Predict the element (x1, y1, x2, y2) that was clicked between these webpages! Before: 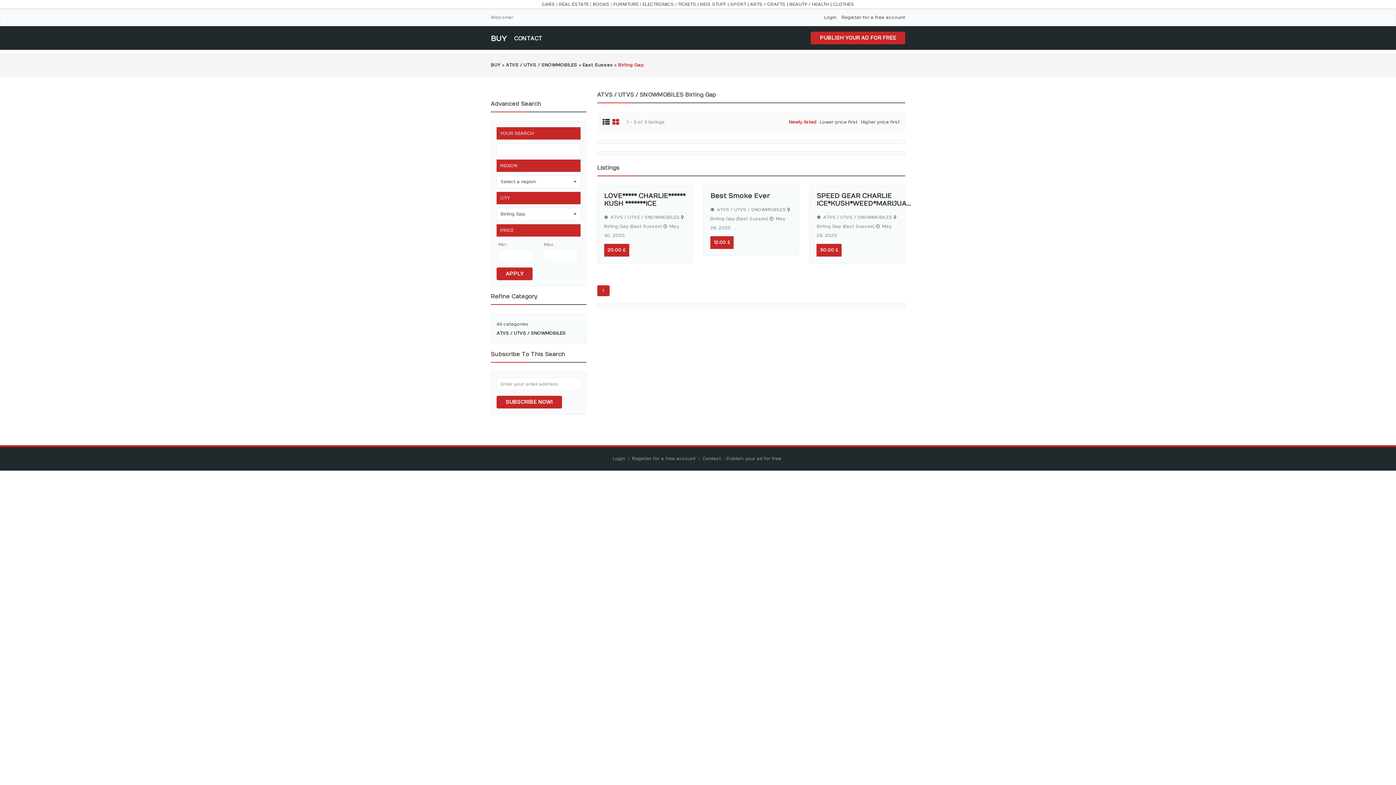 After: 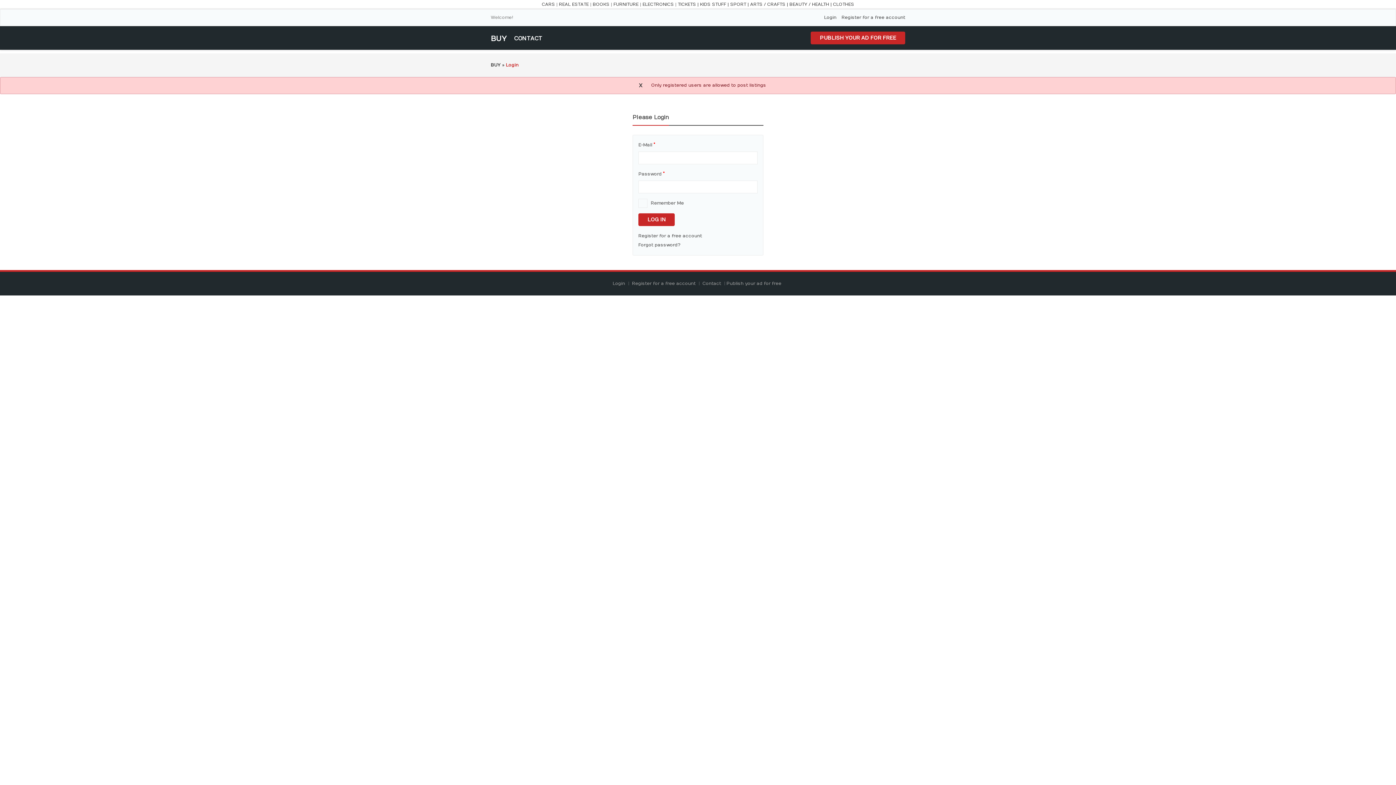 Action: bbox: (810, 31, 905, 44) label: PUBLISH YOUR AD FOR FREE